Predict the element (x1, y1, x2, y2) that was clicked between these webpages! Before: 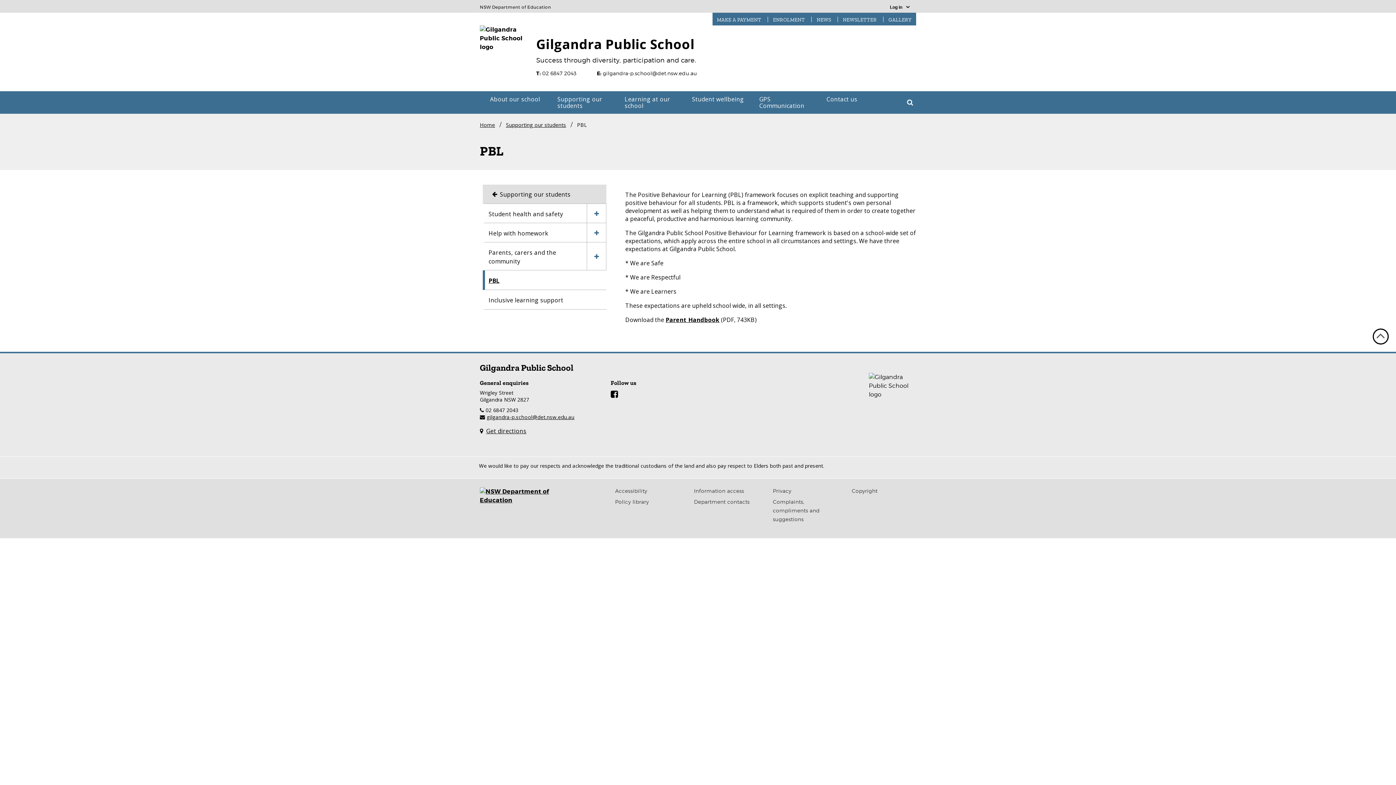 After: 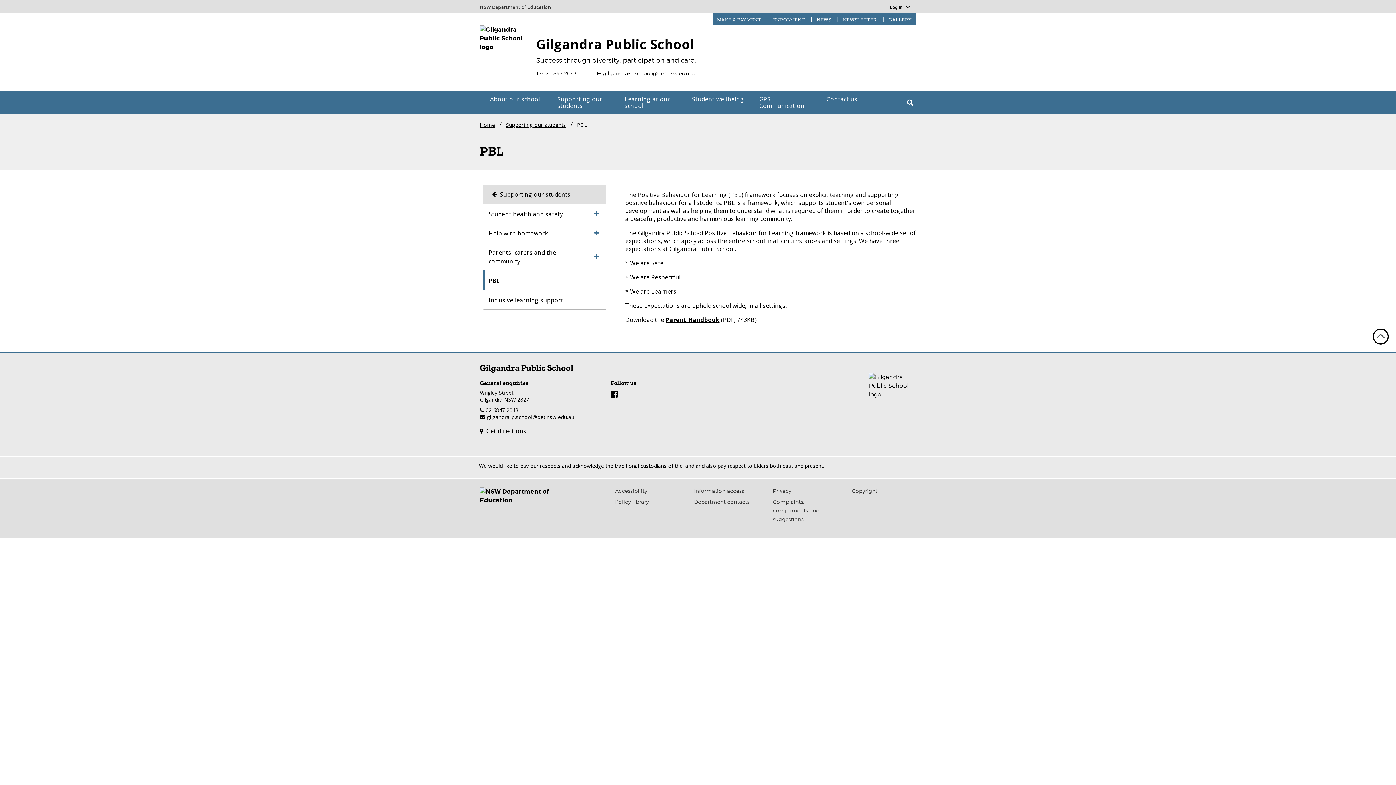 Action: label: gilgandra-p.school@det.nsw.edu.au bbox: (486, 413, 574, 420)